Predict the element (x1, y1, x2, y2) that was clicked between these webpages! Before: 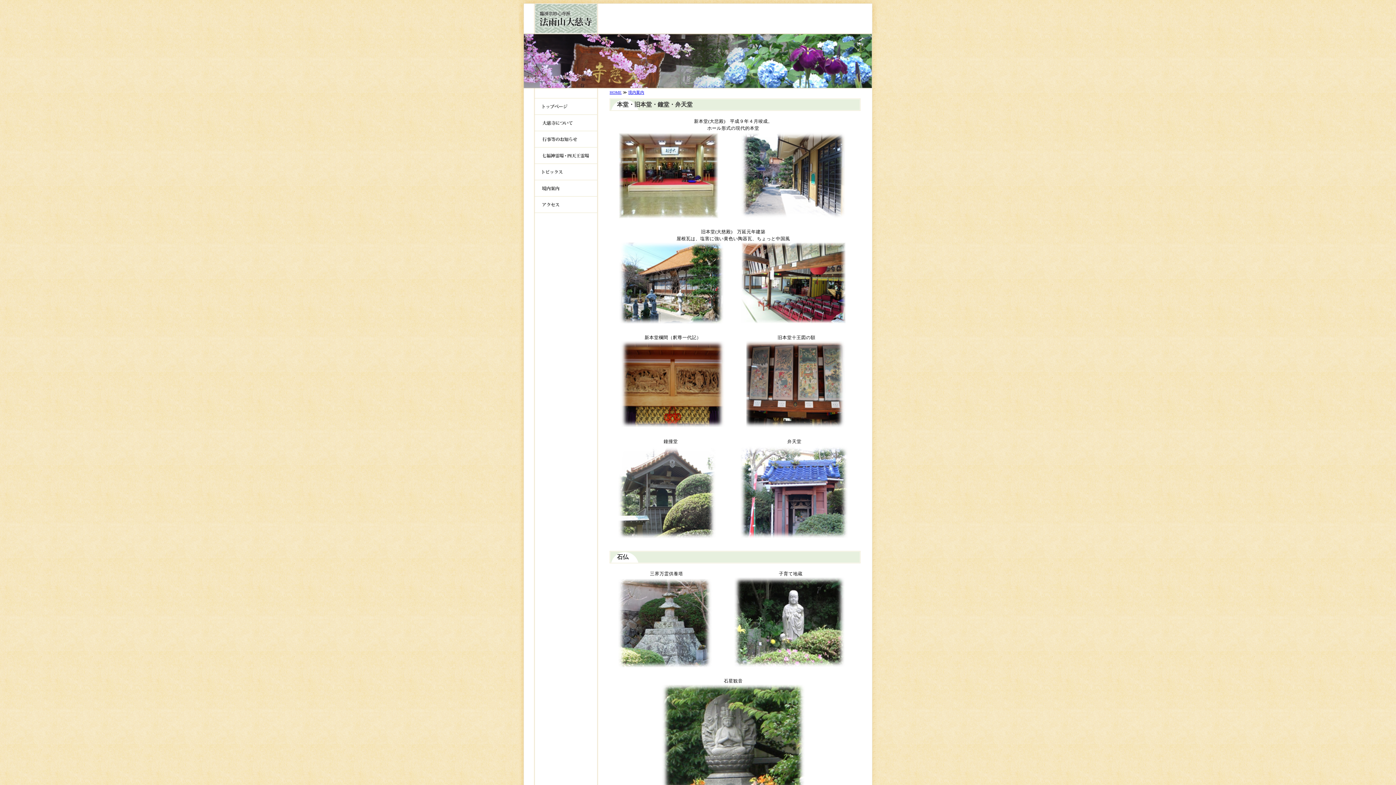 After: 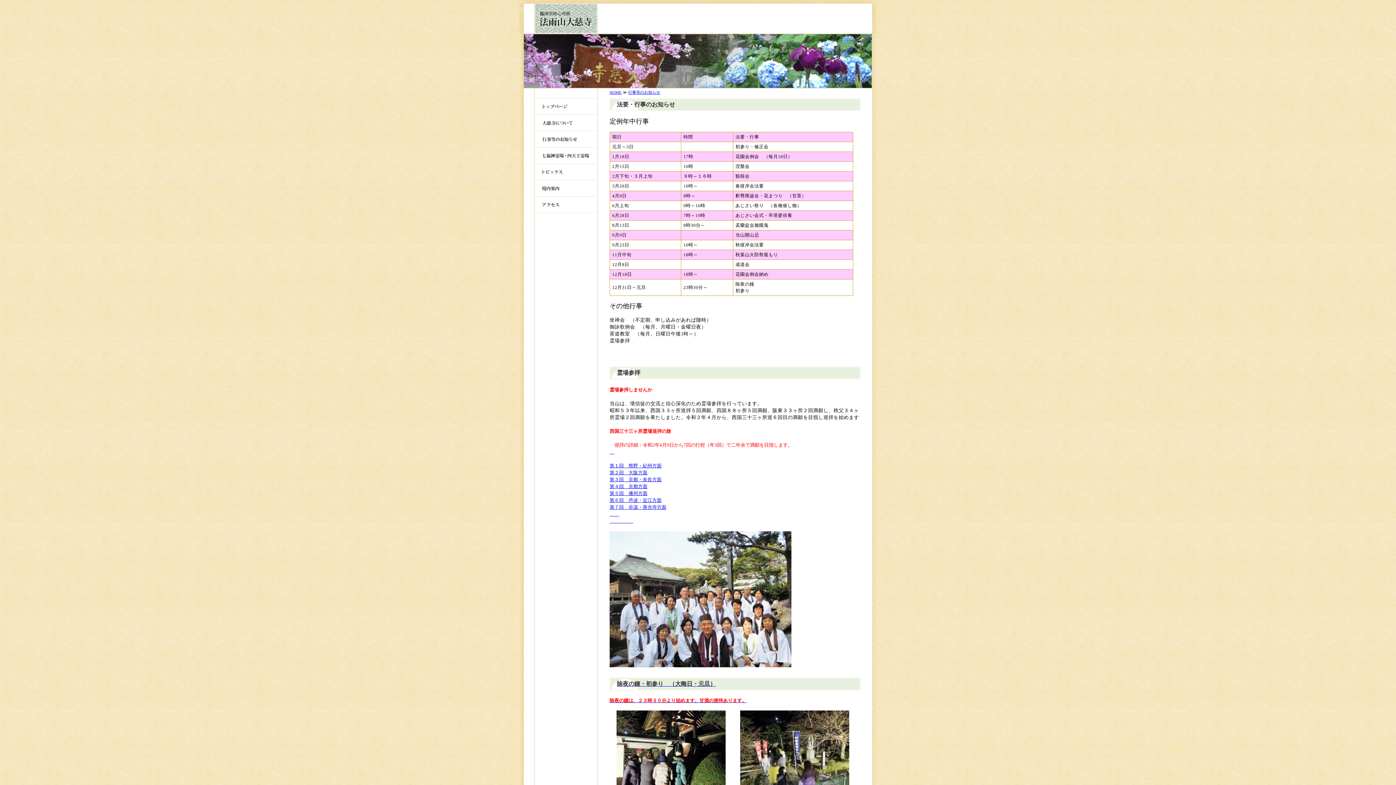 Action: bbox: (533, 131, 598, 147) label: 行事等のお知らせ